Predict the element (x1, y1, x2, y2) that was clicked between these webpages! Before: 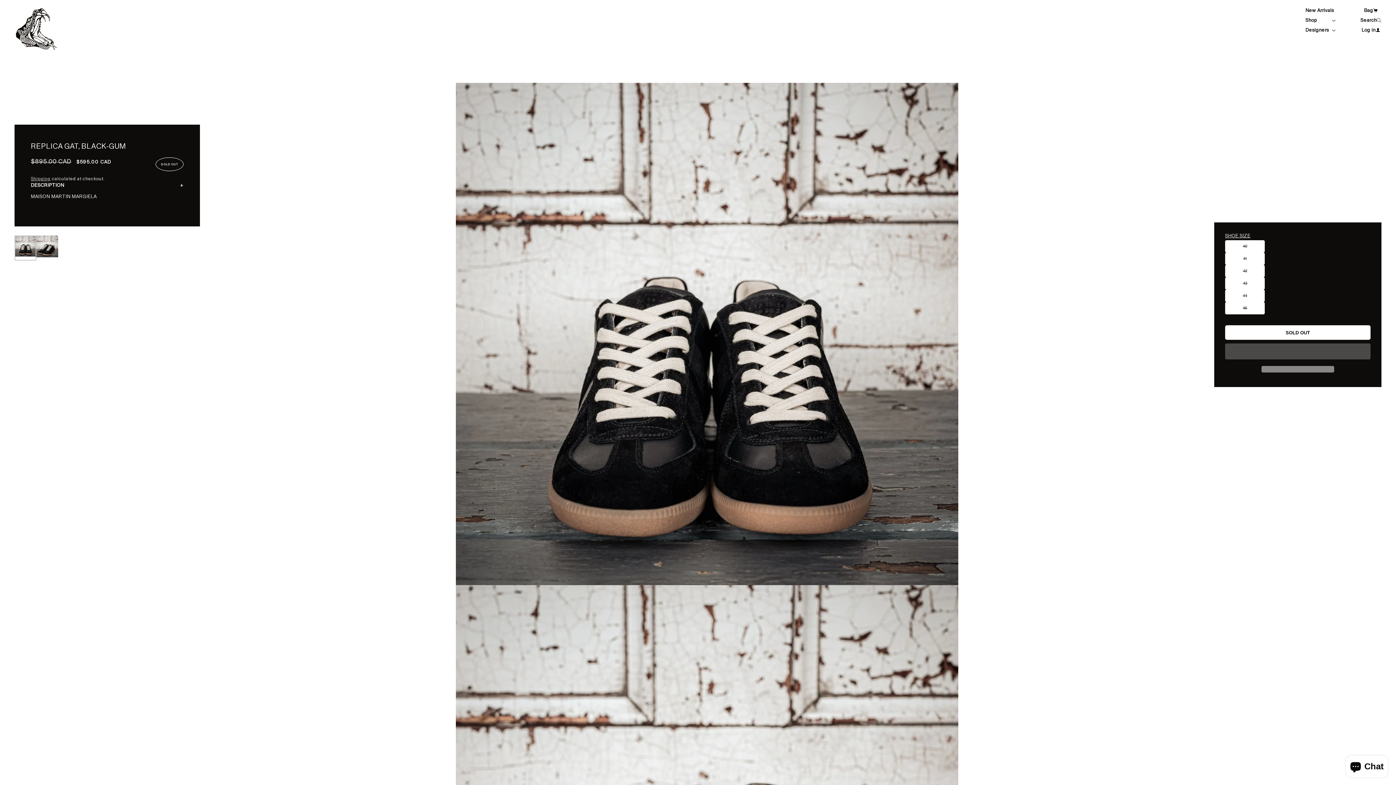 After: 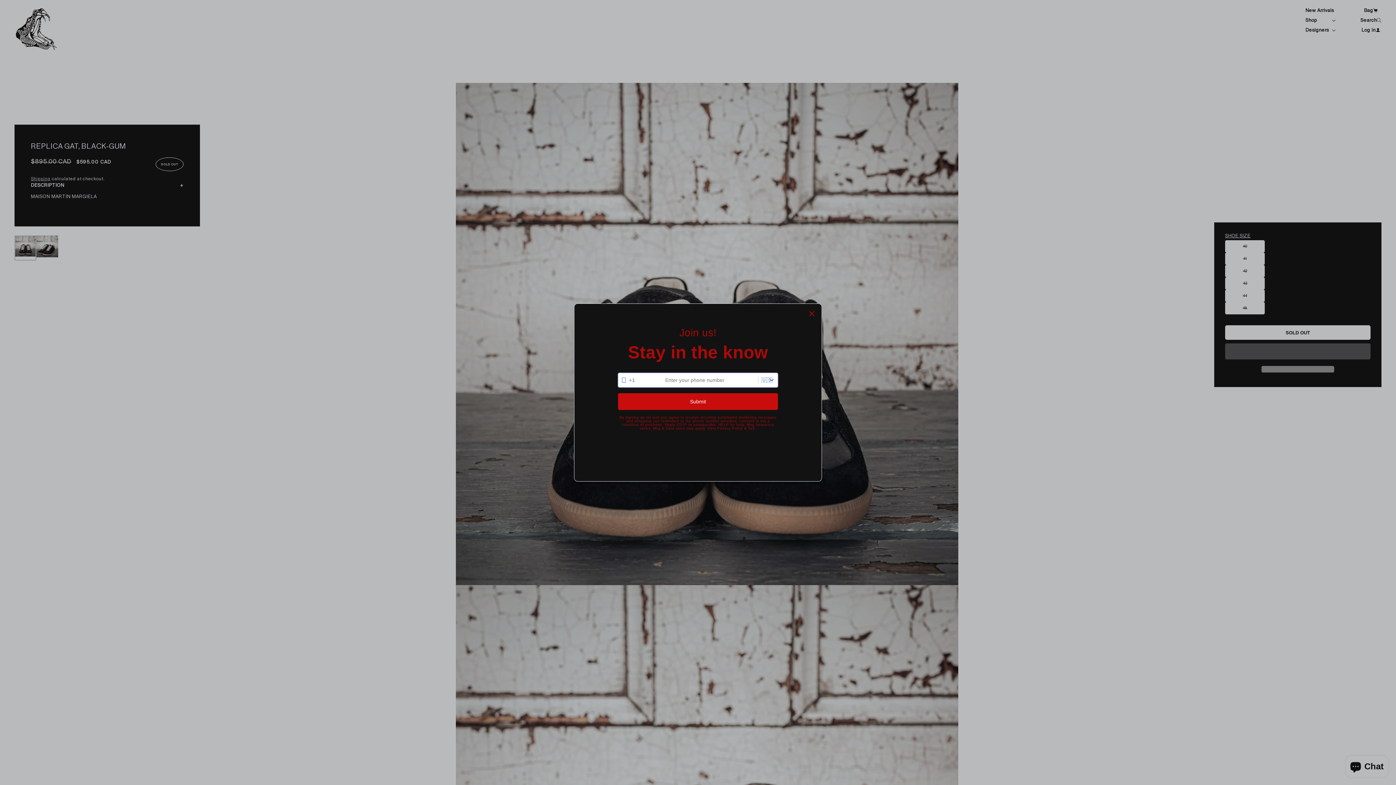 Action: label: Shop bbox: (1305, 17, 1339, 23)